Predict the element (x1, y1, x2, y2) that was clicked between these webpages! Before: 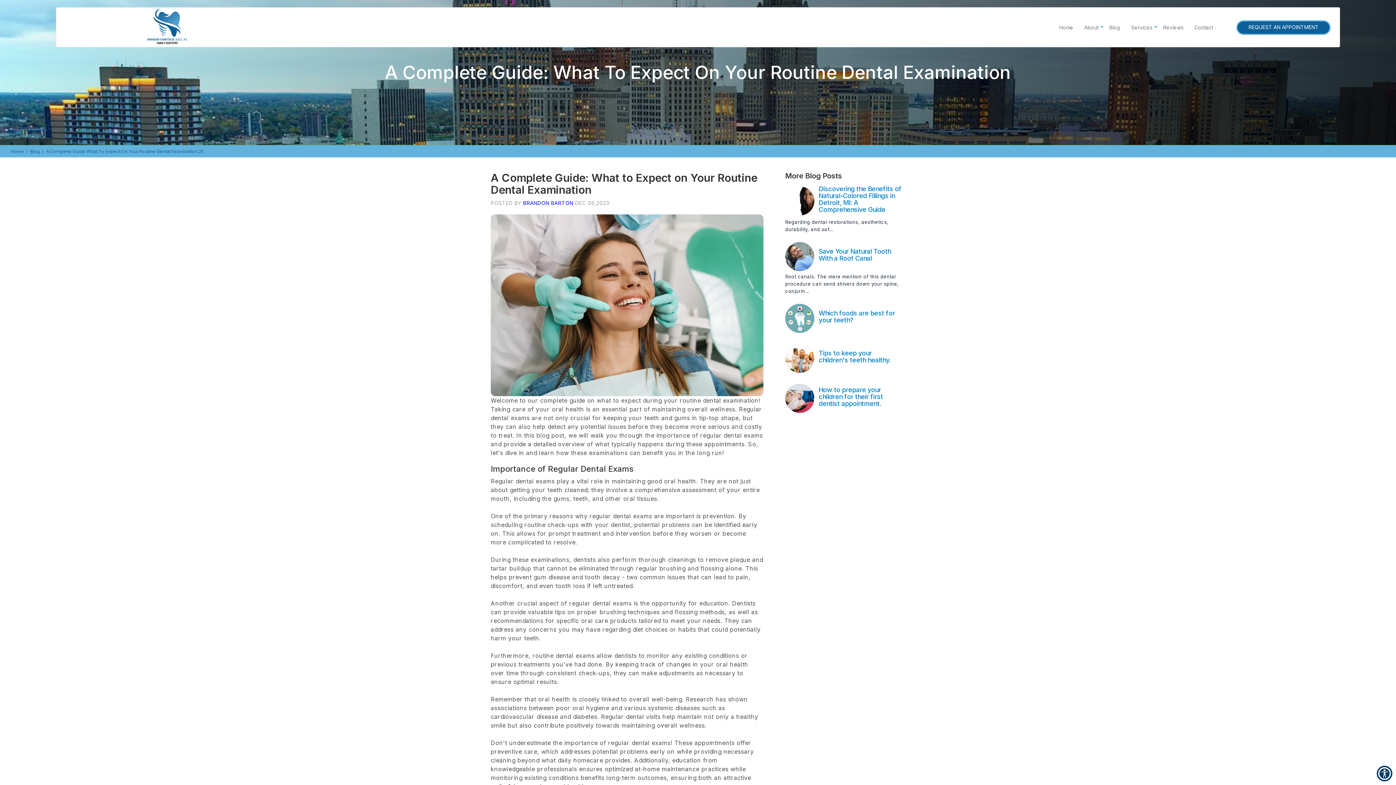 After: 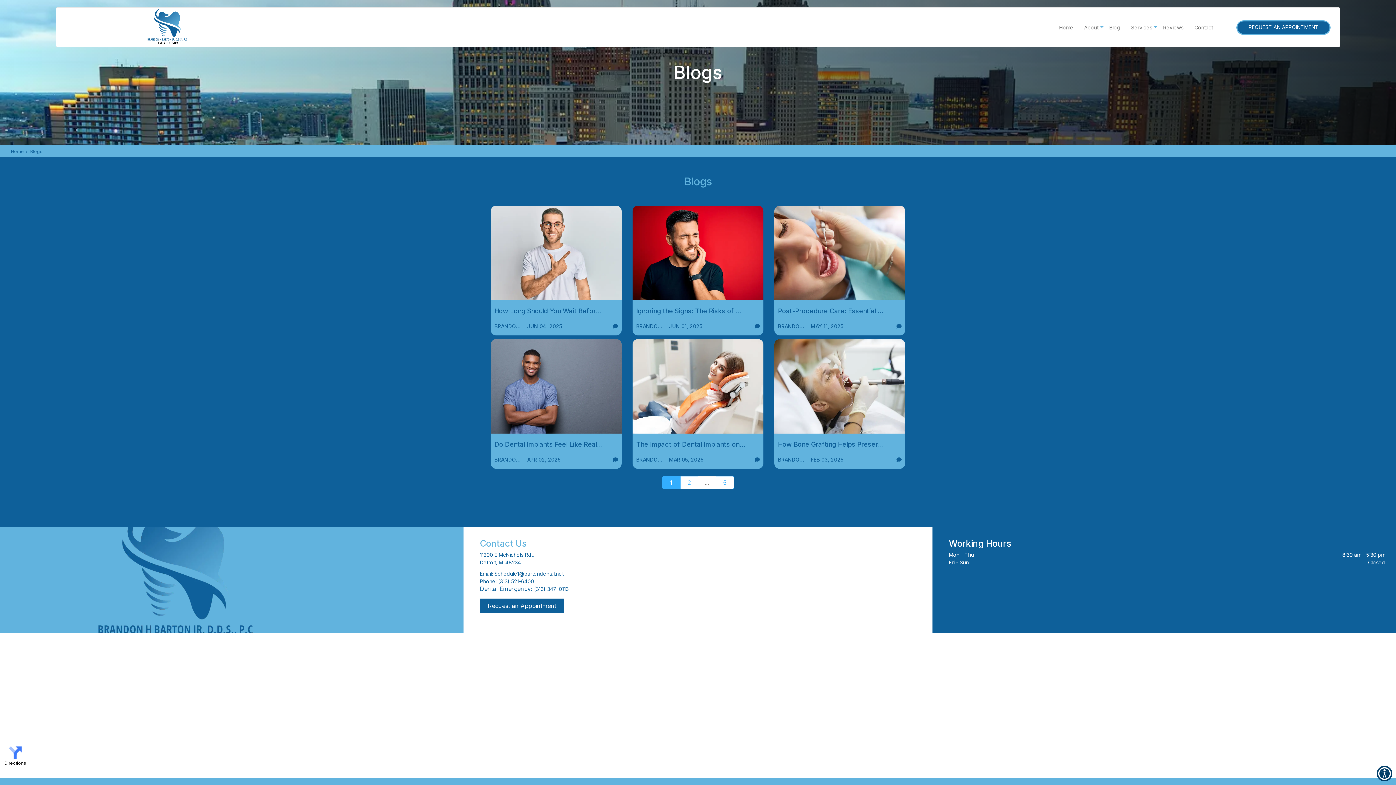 Action: label: Blog bbox: (1104, 13, 1125, 40)